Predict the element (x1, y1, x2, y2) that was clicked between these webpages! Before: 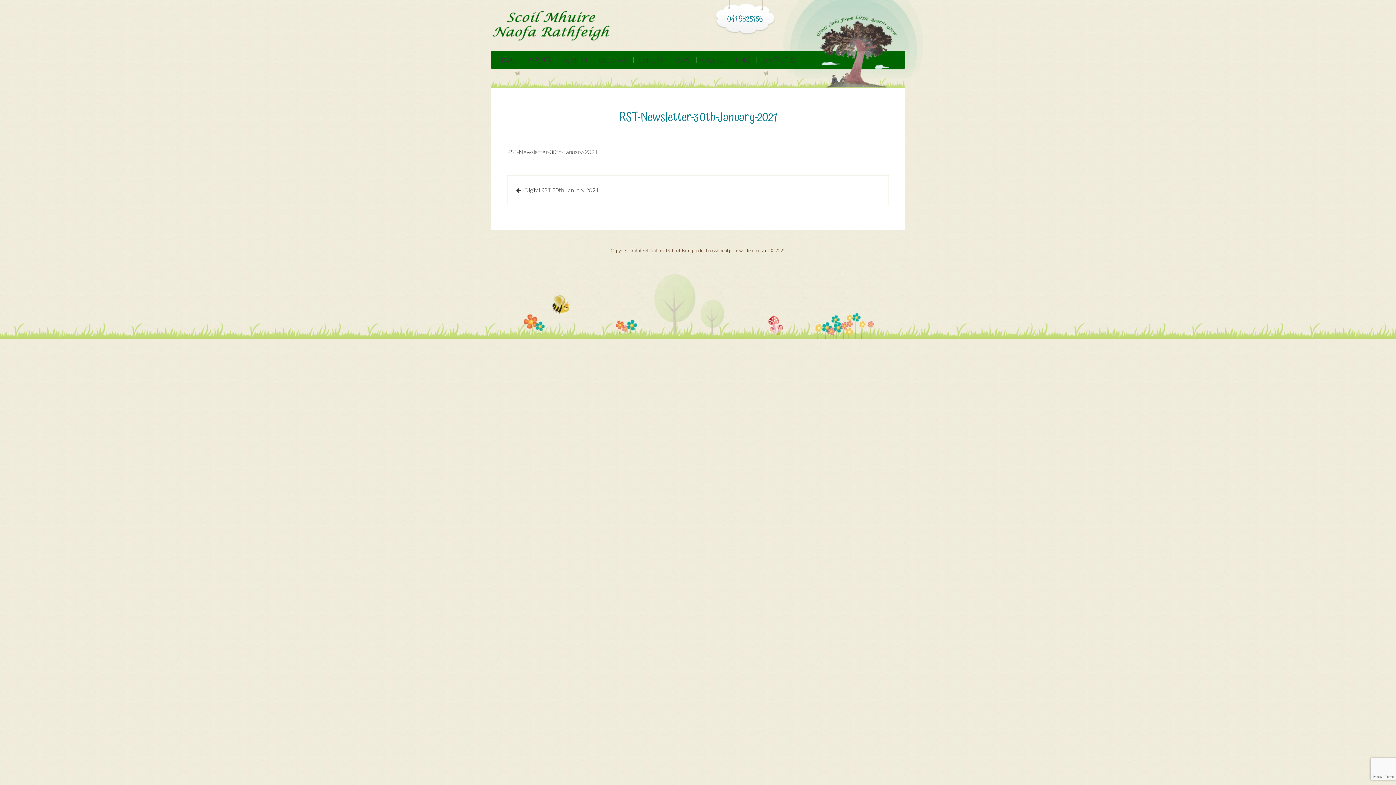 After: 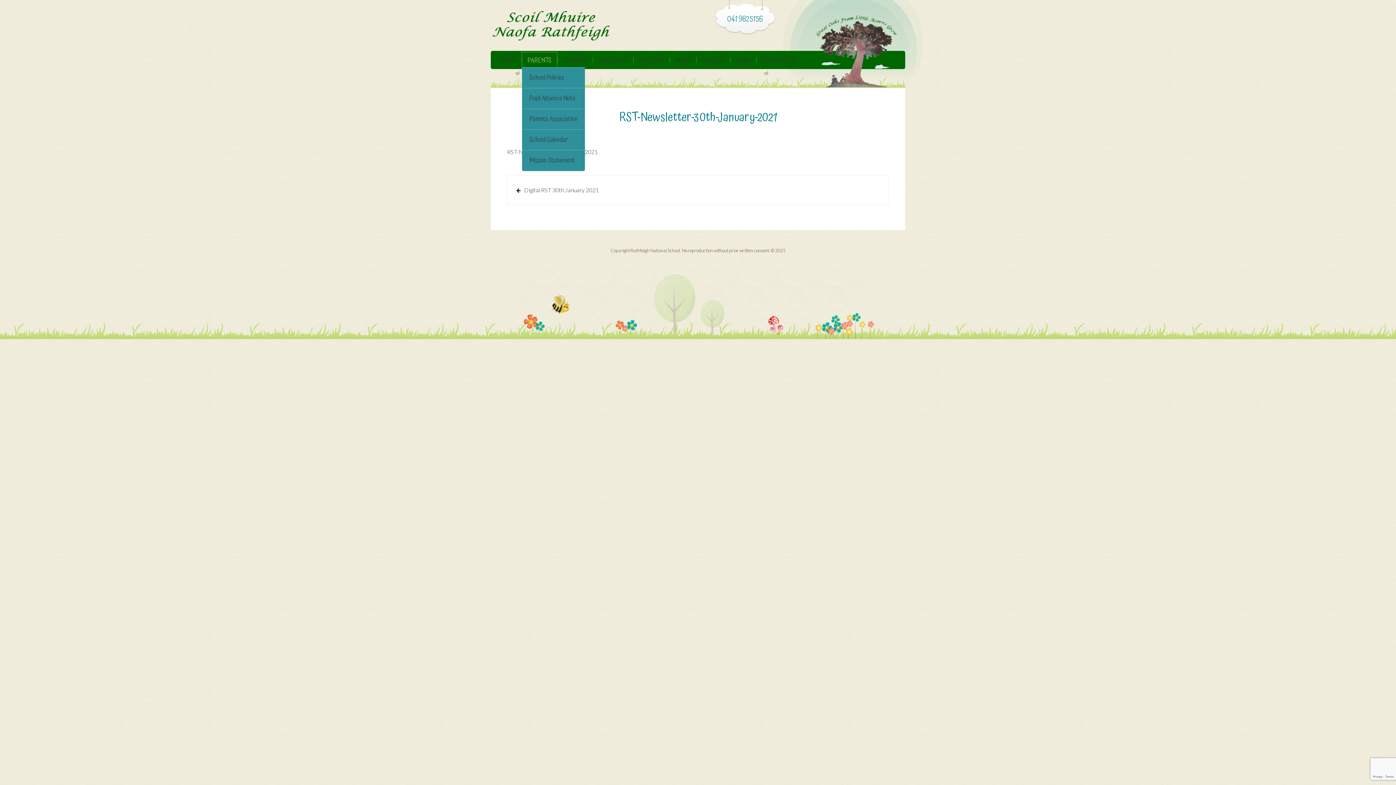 Action: label: PARENTS bbox: (522, 52, 557, 69)